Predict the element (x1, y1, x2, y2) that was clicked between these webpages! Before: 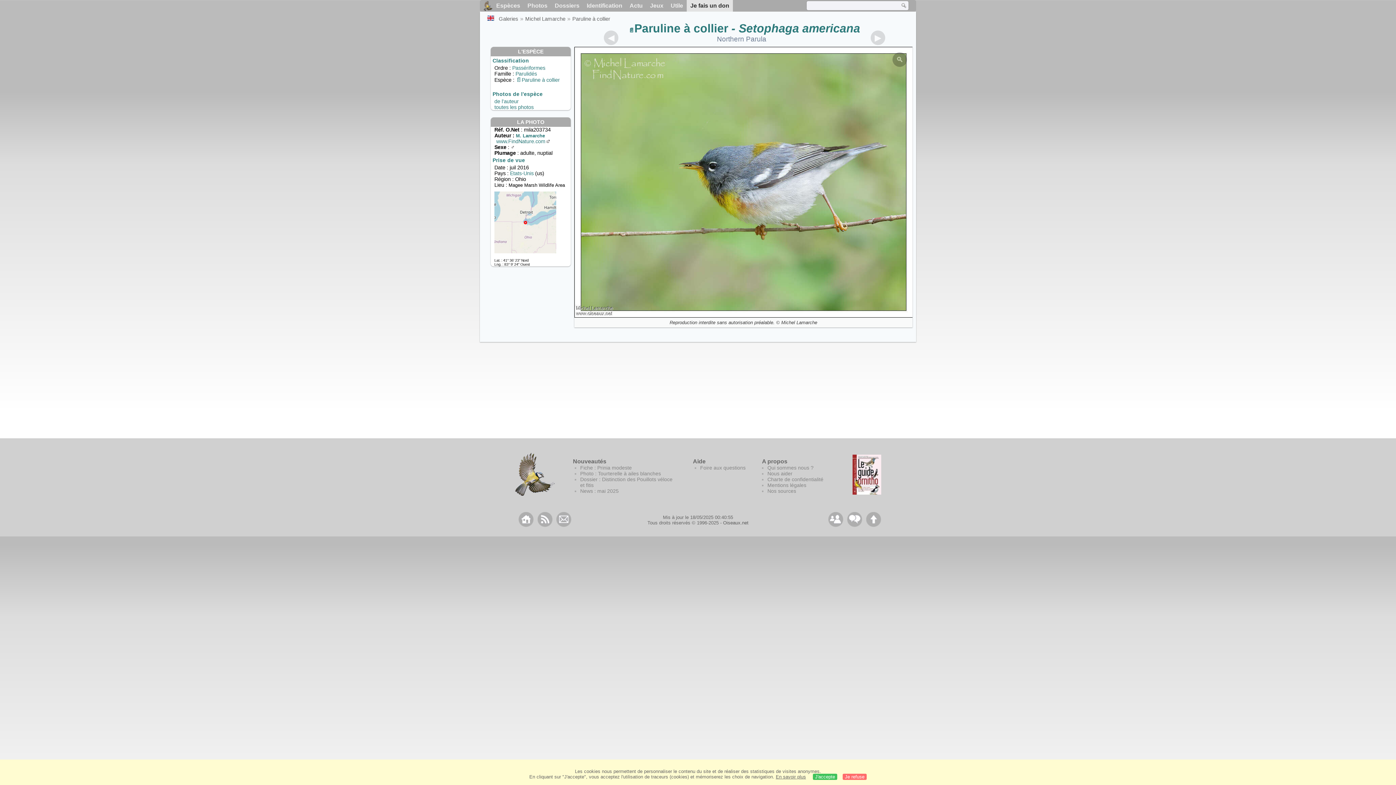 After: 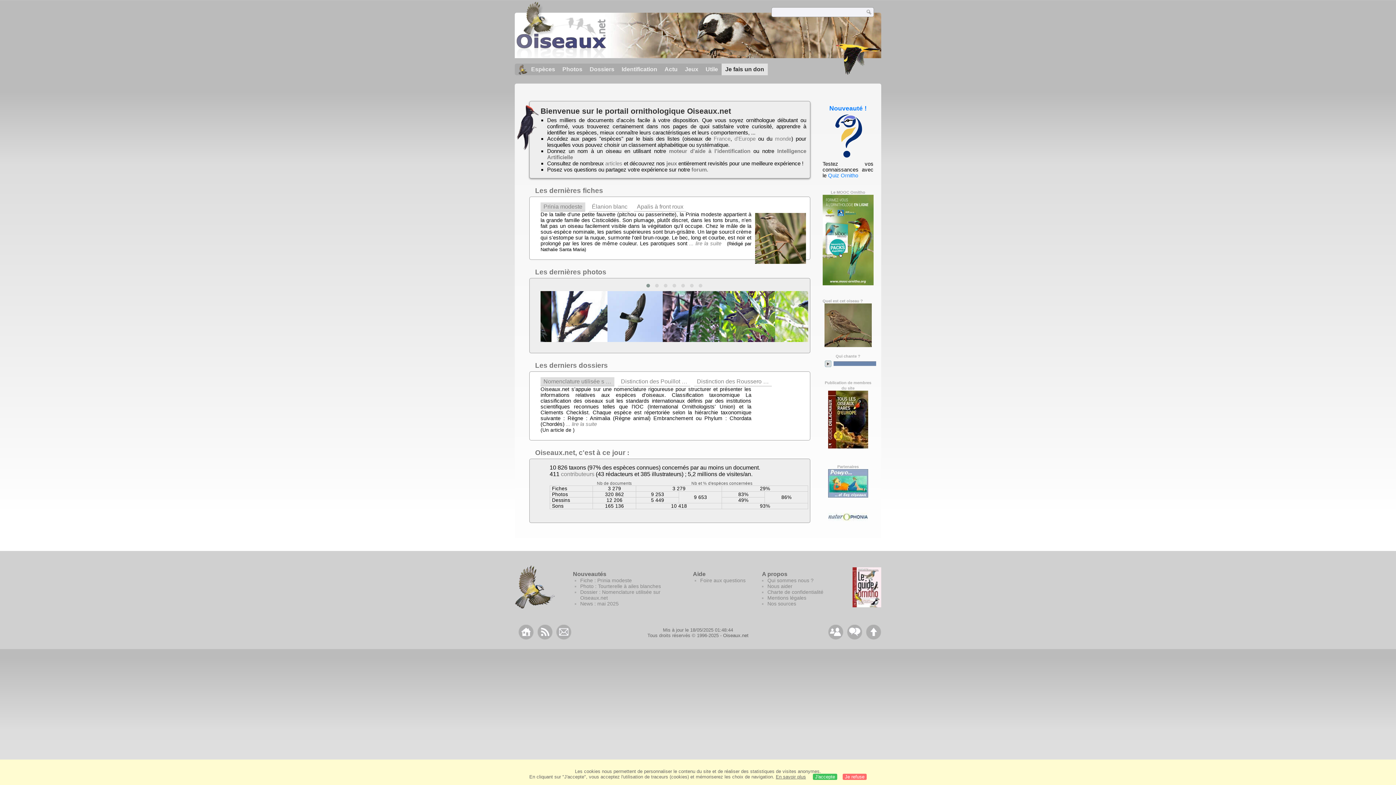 Action: bbox: (483, 0, 492, 10)